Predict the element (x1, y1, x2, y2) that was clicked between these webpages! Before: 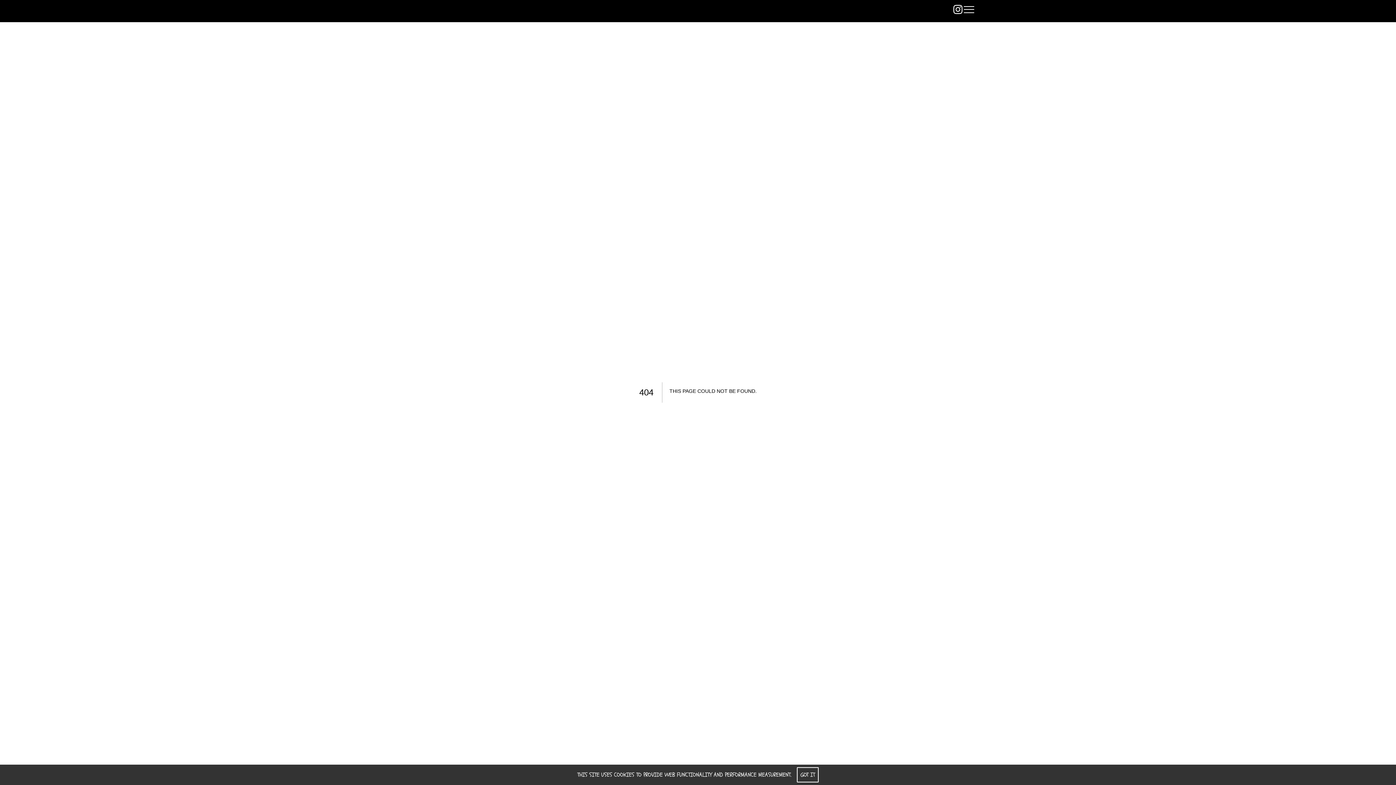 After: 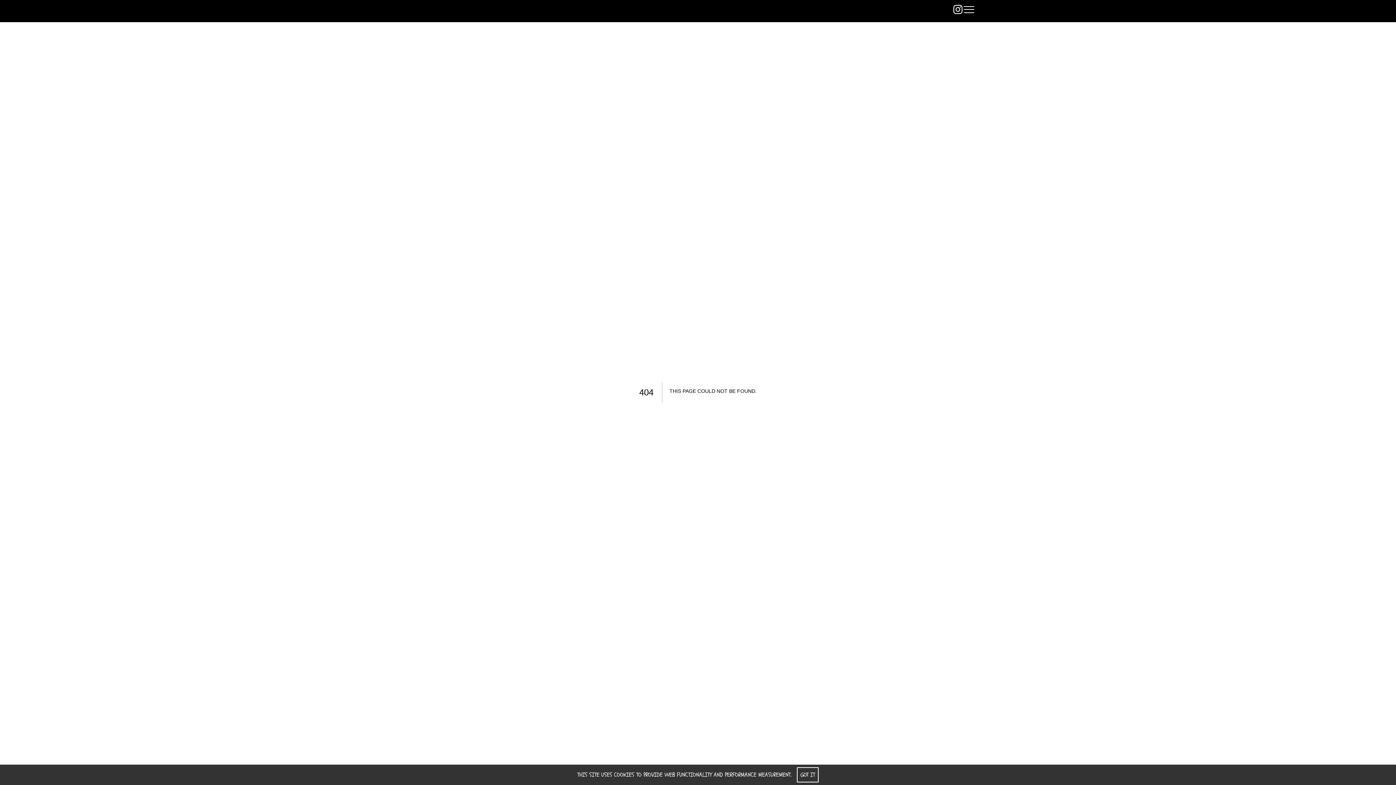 Action: bbox: (952, 3, 964, 15)